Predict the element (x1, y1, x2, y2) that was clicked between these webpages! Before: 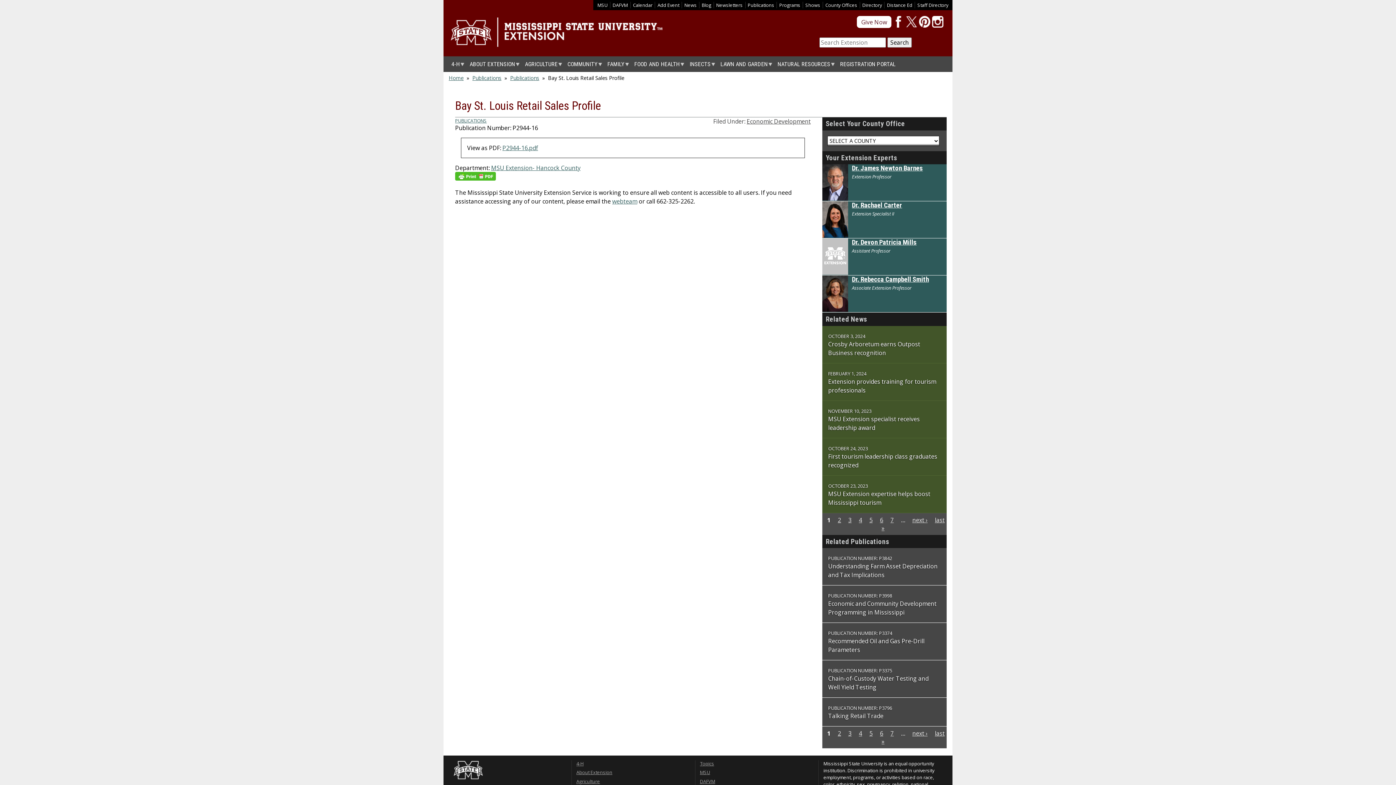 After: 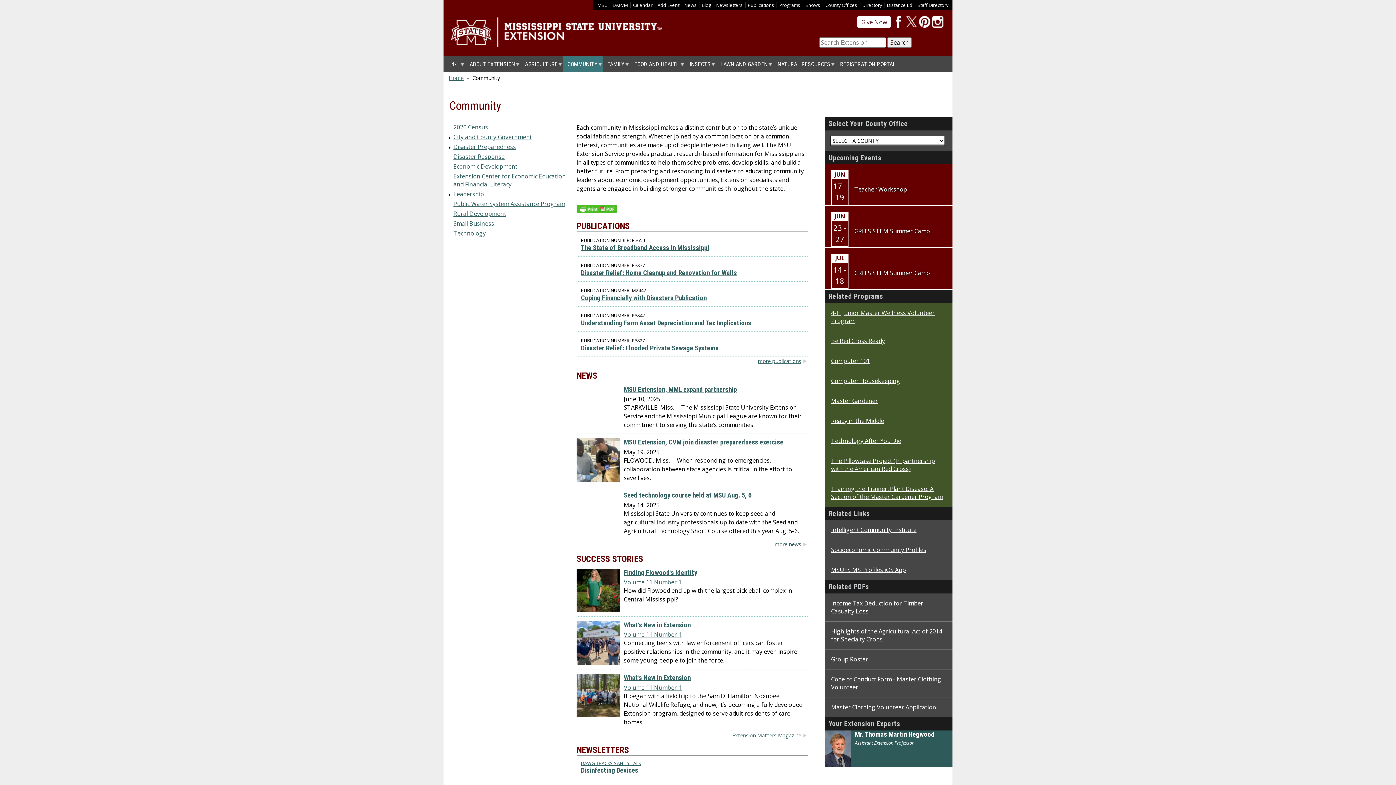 Action: label: COMMUNITY bbox: (563, 56, 603, 72)